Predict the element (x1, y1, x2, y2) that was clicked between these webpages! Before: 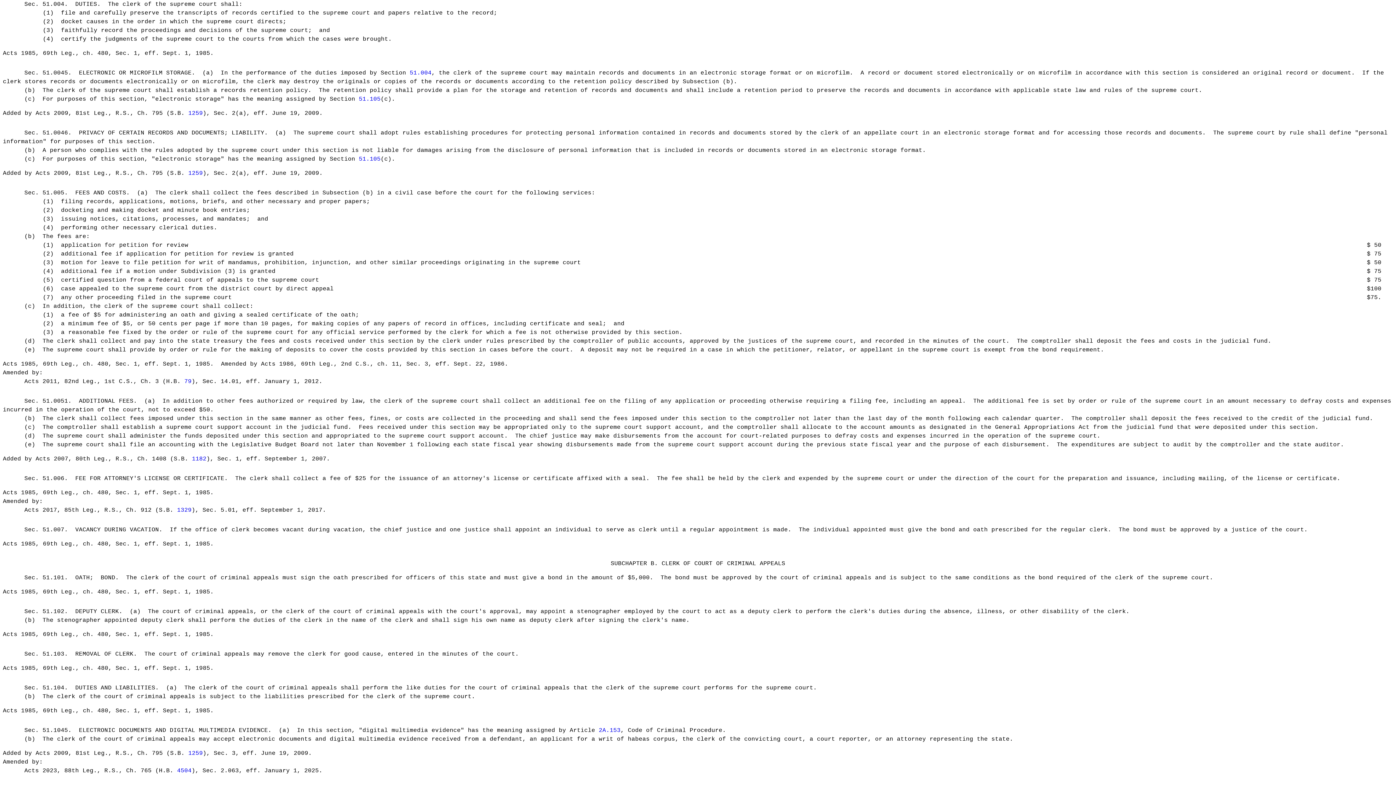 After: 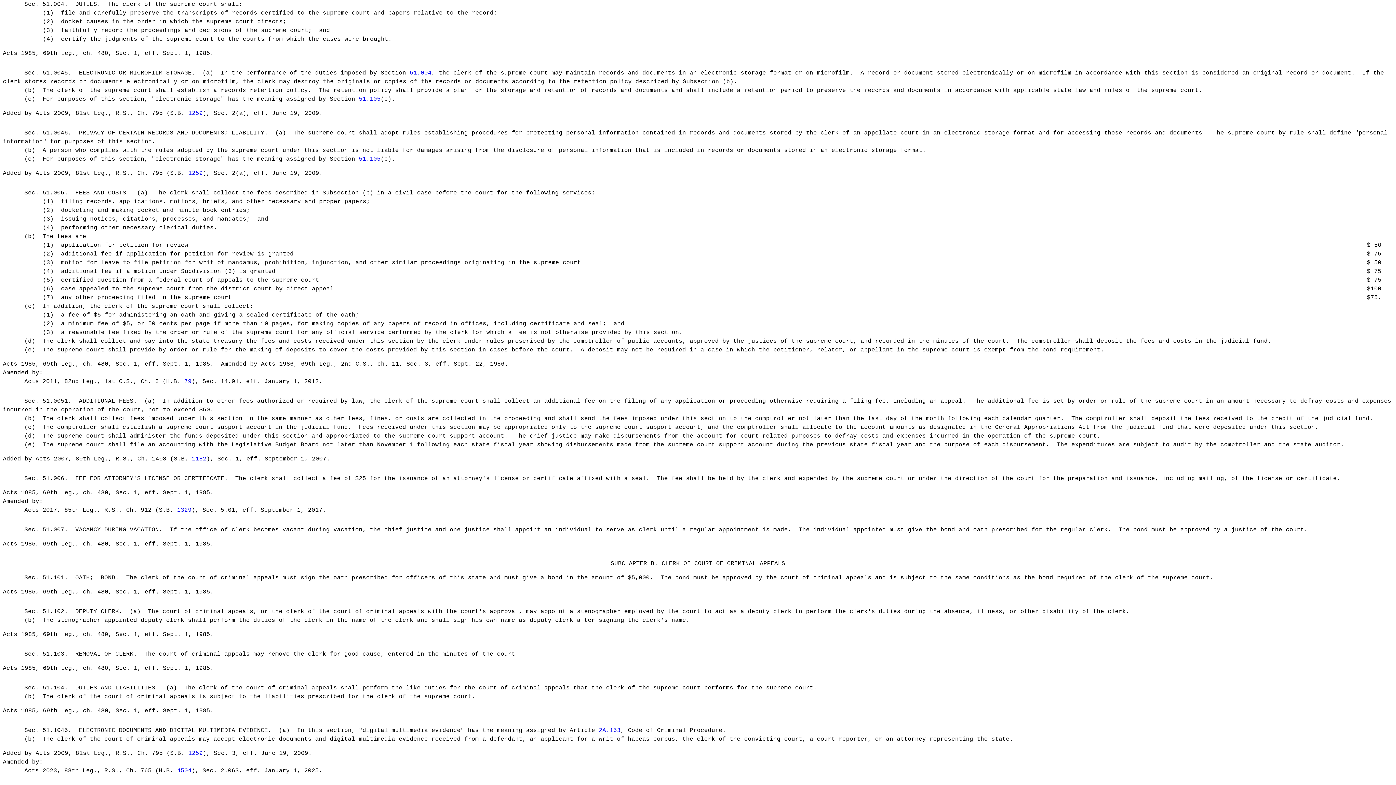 Action: bbox: (409, 69, 431, 76) label: 51.004